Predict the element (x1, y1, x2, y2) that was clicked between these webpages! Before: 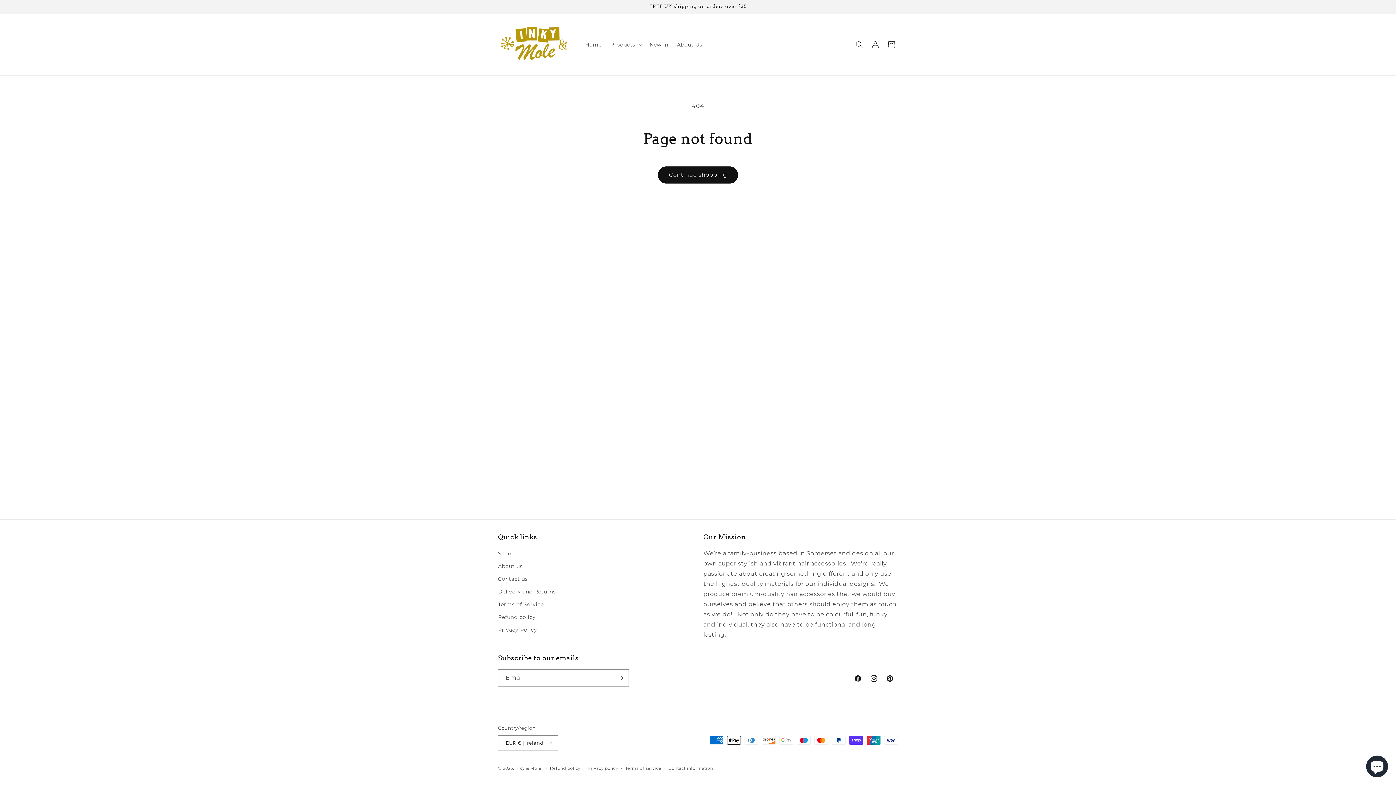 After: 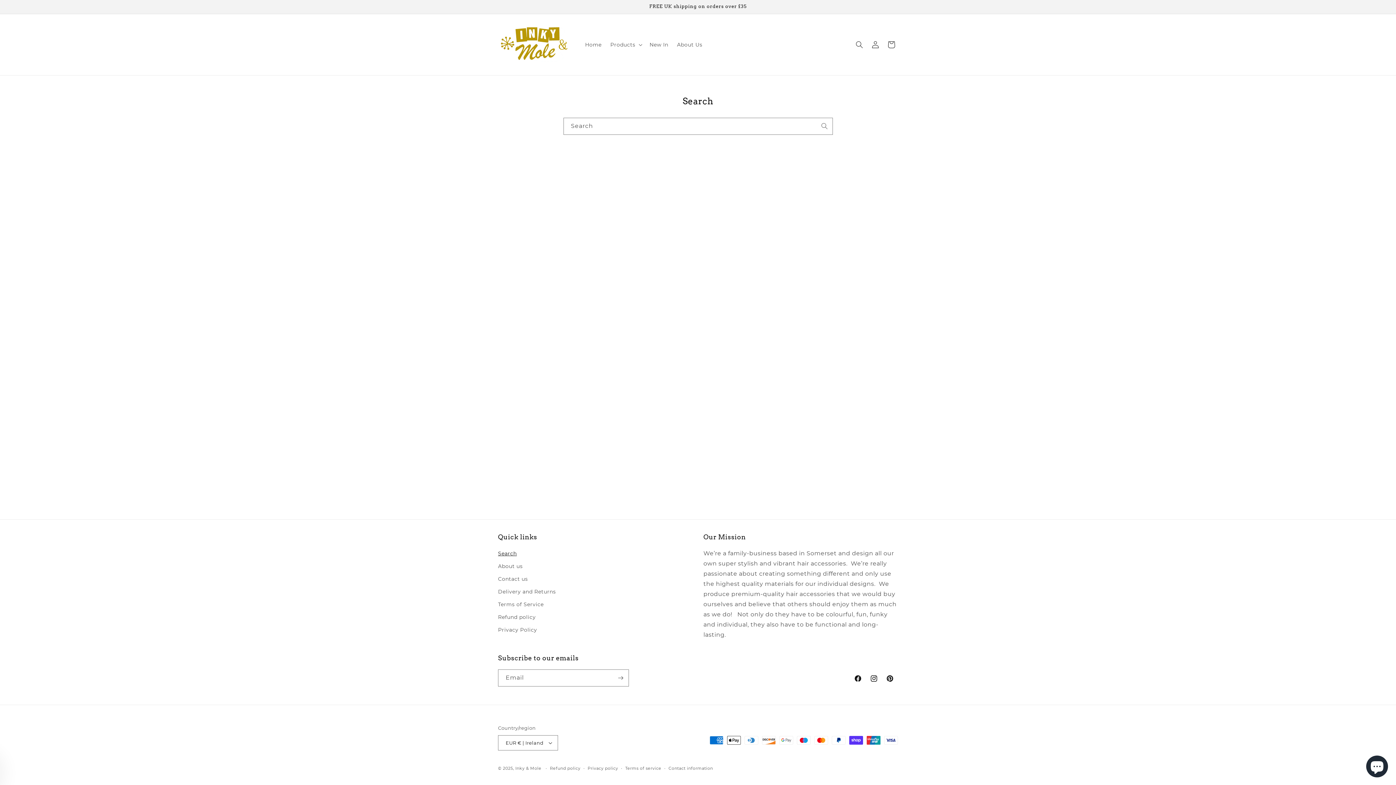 Action: bbox: (498, 549, 516, 560) label: Search